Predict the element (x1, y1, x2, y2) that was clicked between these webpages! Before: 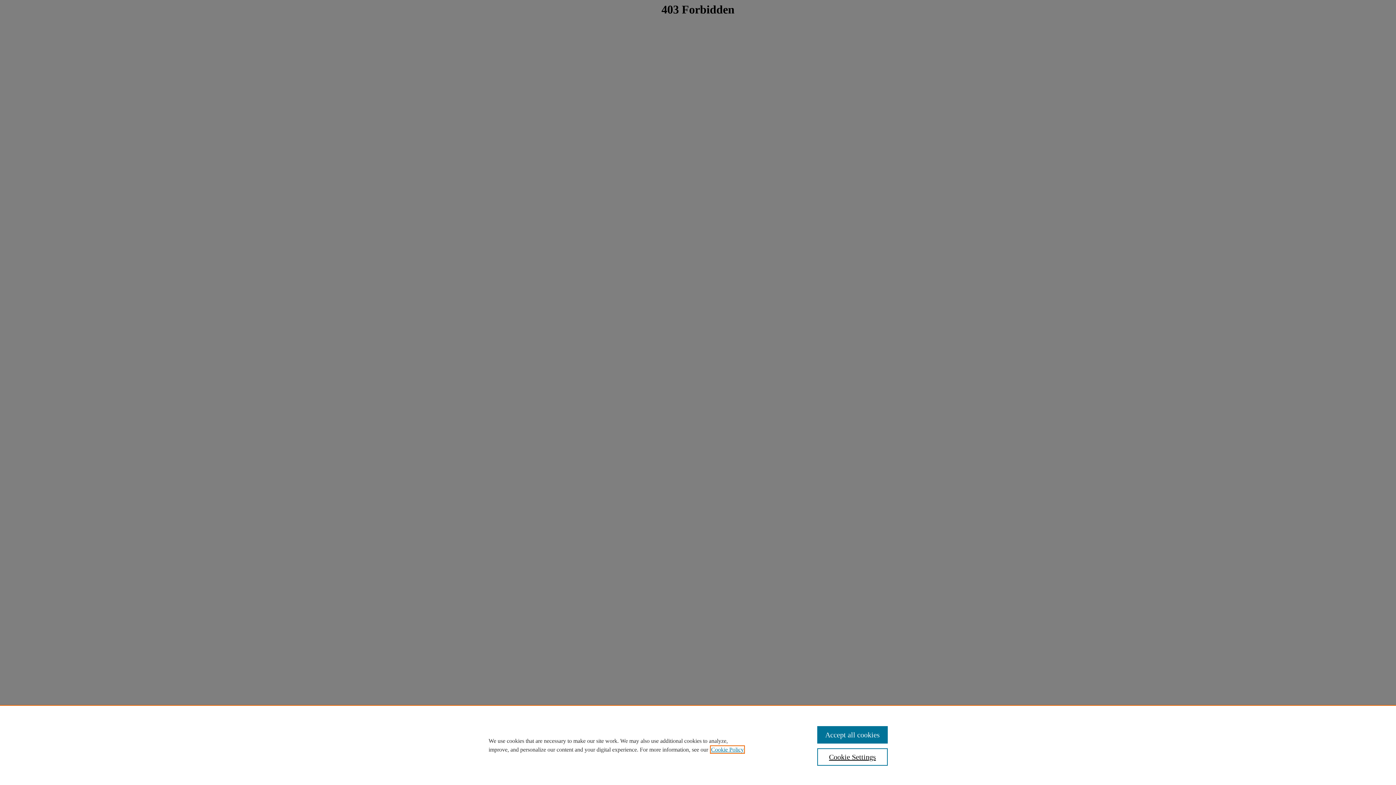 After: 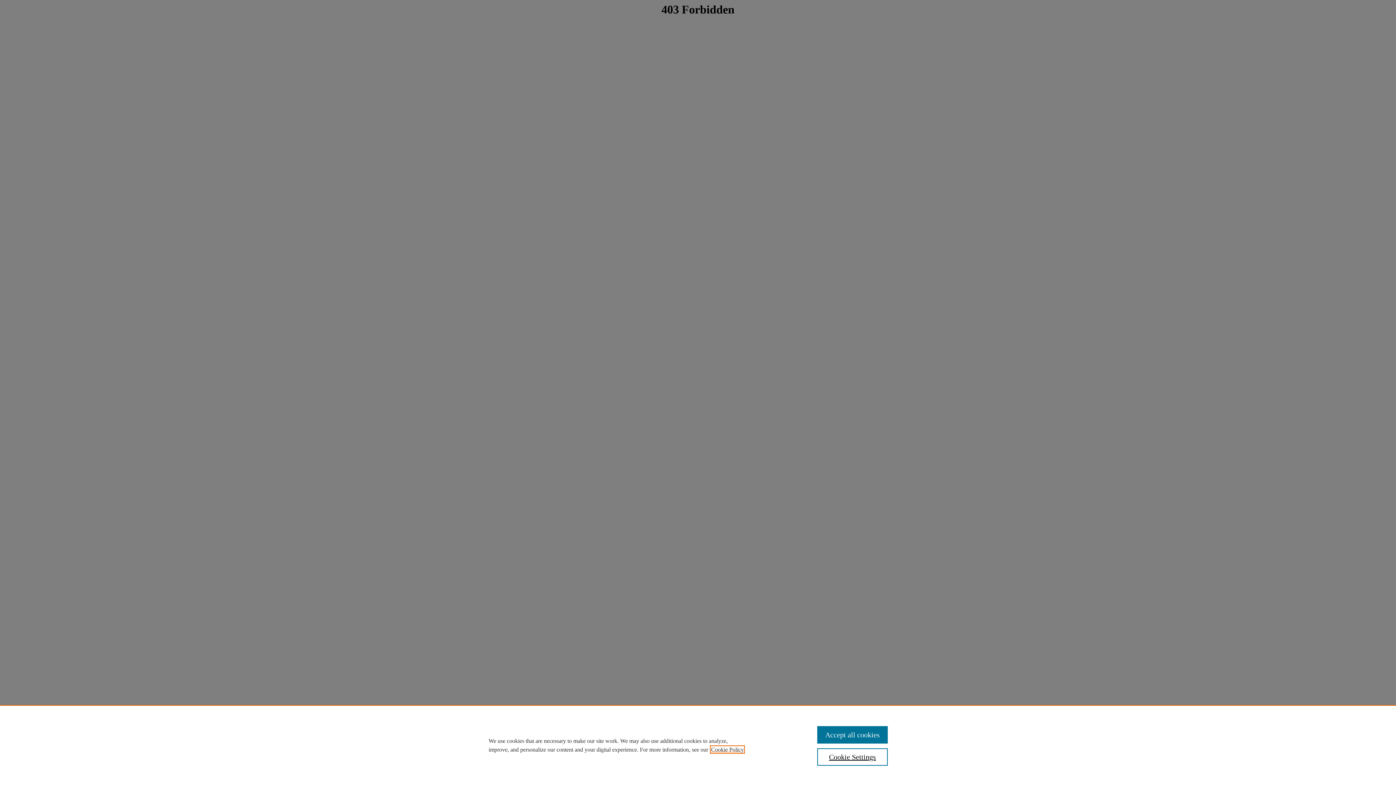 Action: bbox: (711, 746, 744, 753) label: , opens in a new tab